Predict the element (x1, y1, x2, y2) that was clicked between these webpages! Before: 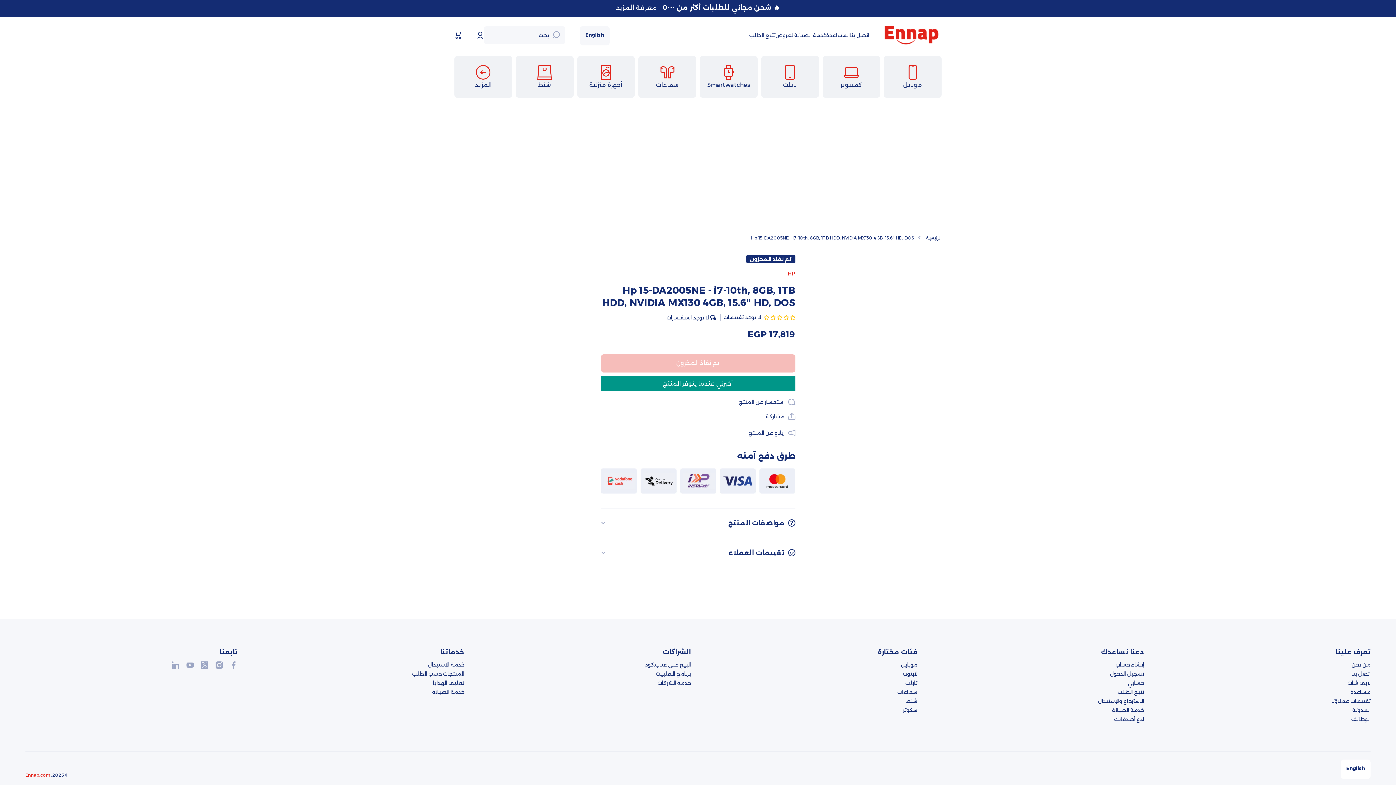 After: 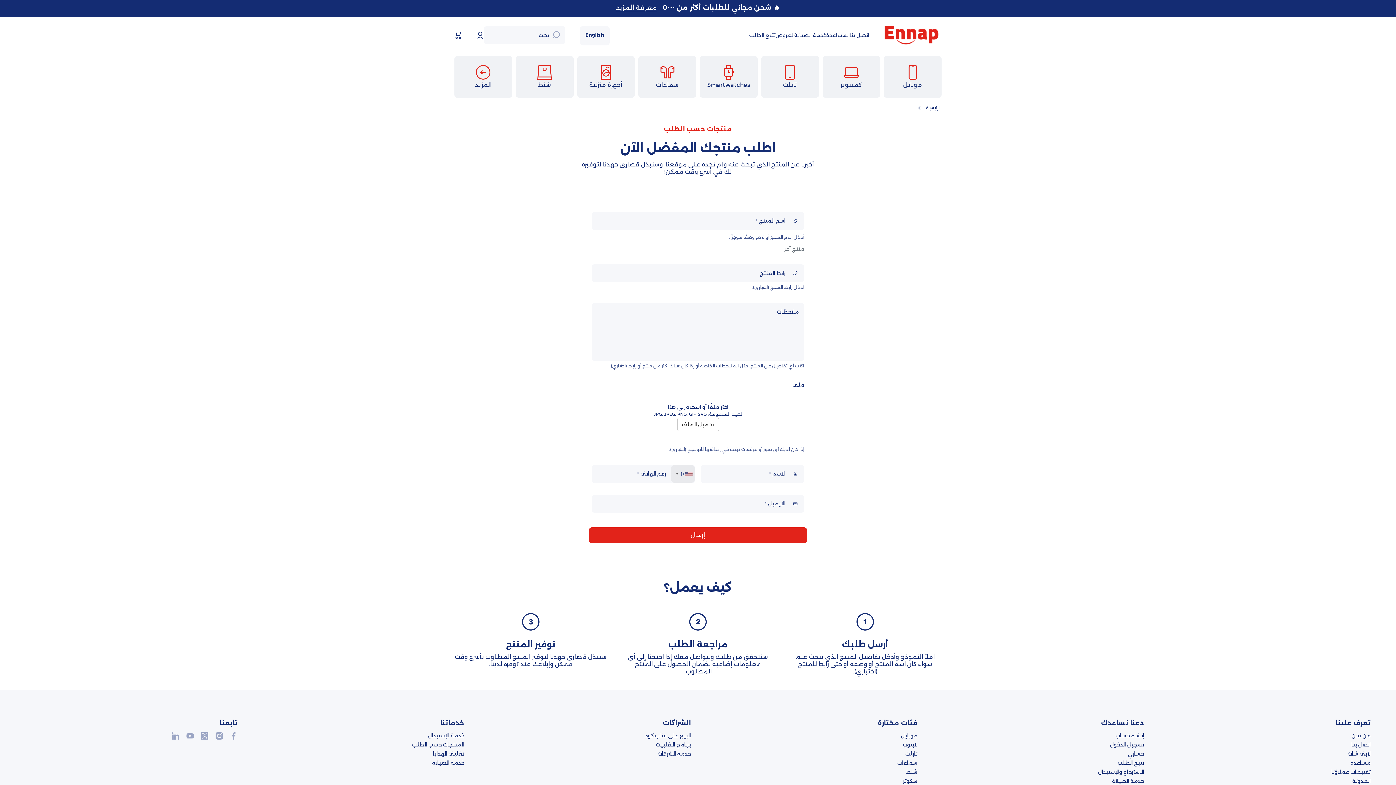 Action: label: المنتجات حسب الطلب bbox: (412, 668, 464, 677)